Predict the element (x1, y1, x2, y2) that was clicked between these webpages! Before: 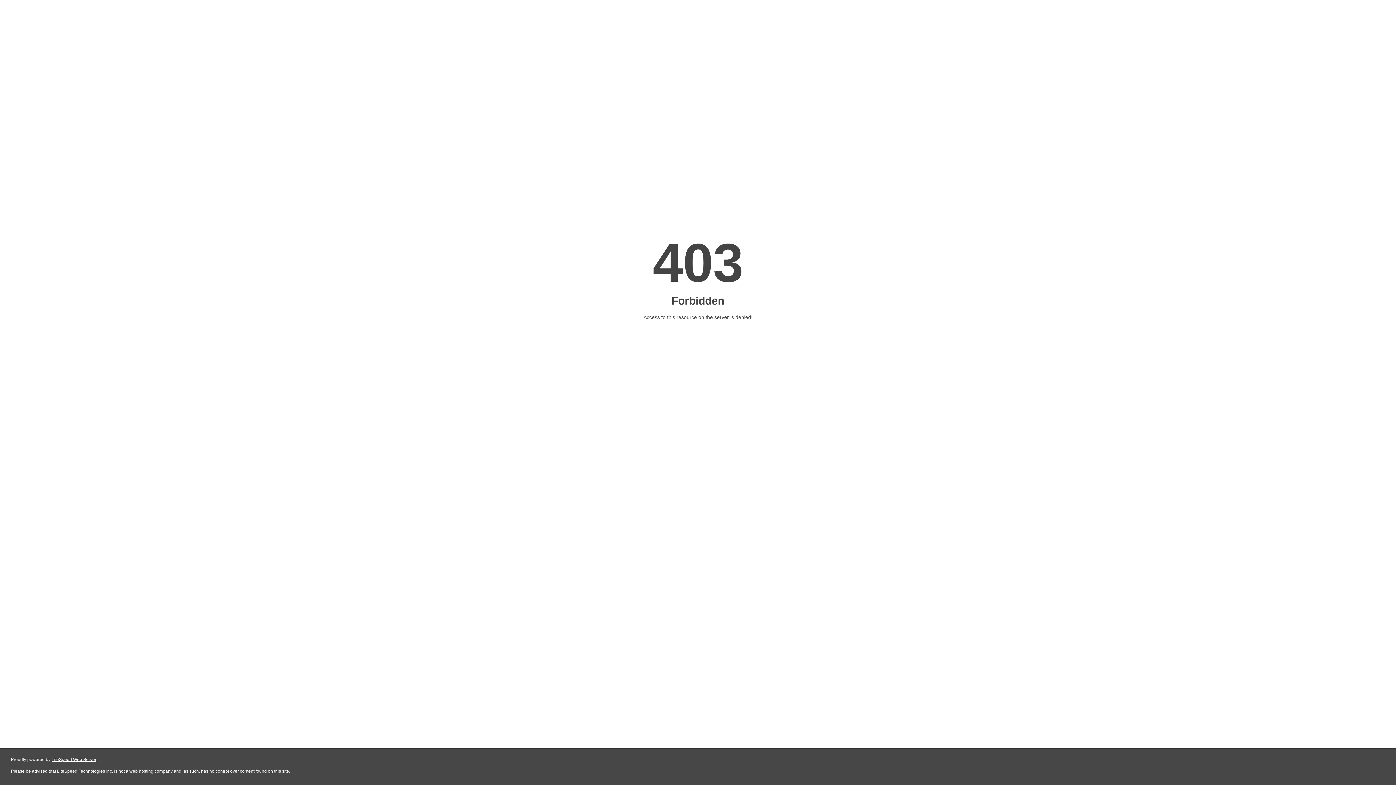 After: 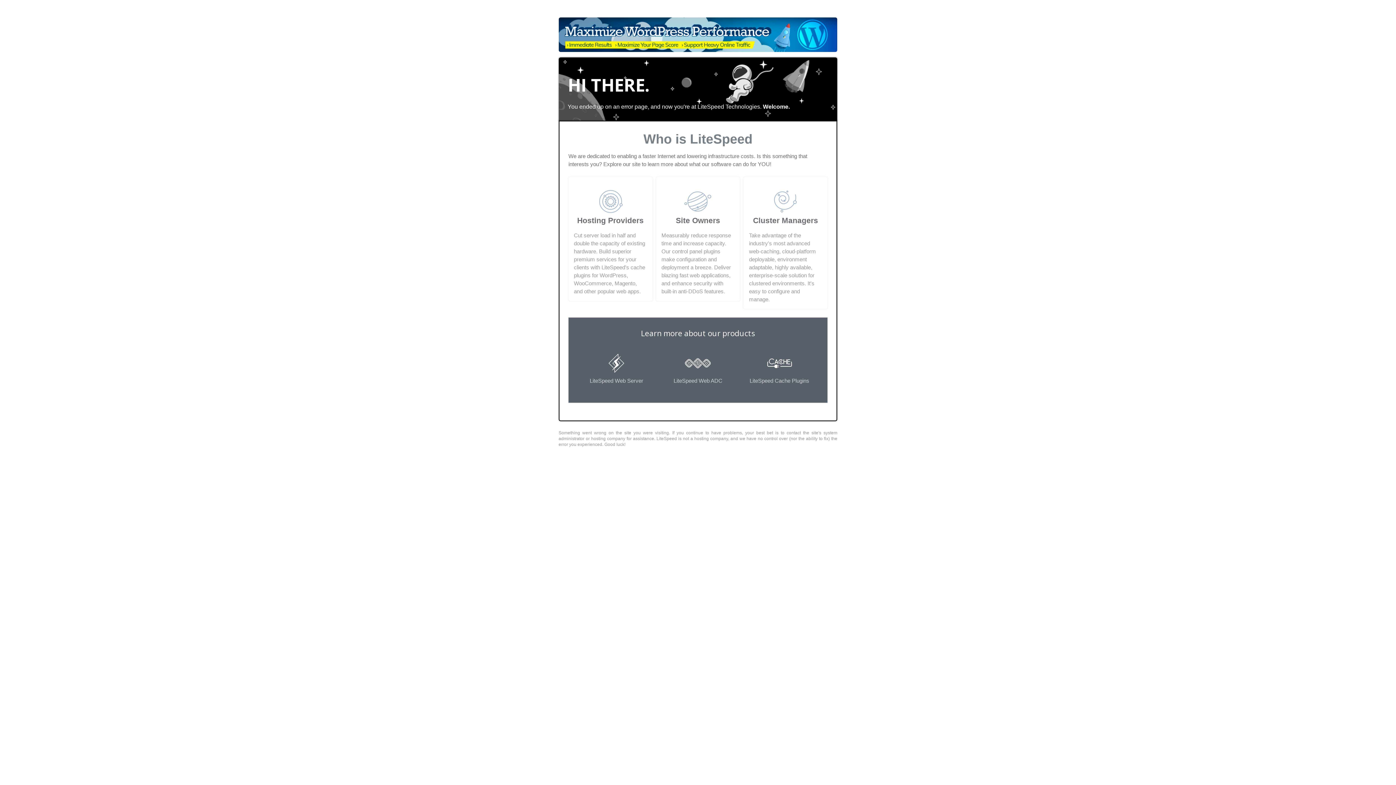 Action: label: LiteSpeed Web Server bbox: (51, 757, 96, 762)